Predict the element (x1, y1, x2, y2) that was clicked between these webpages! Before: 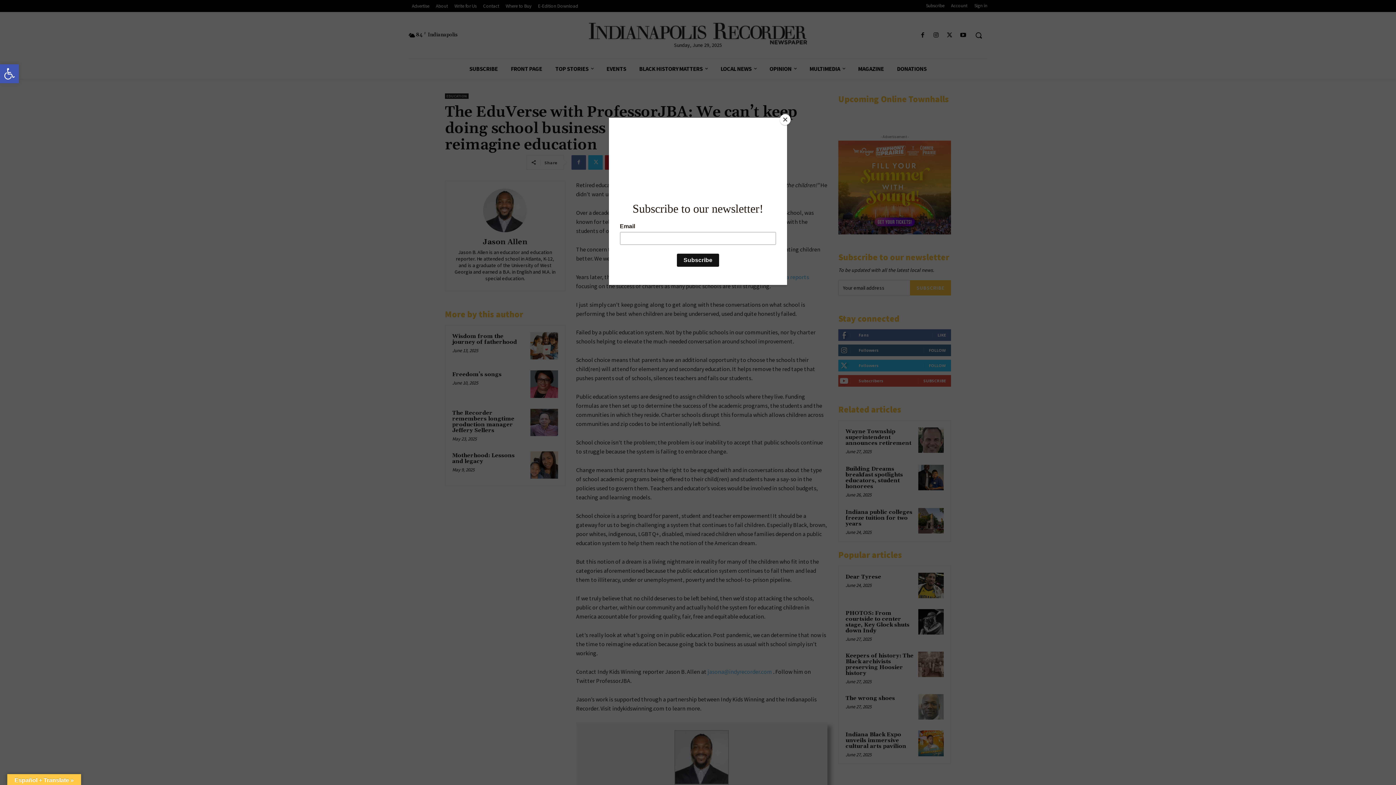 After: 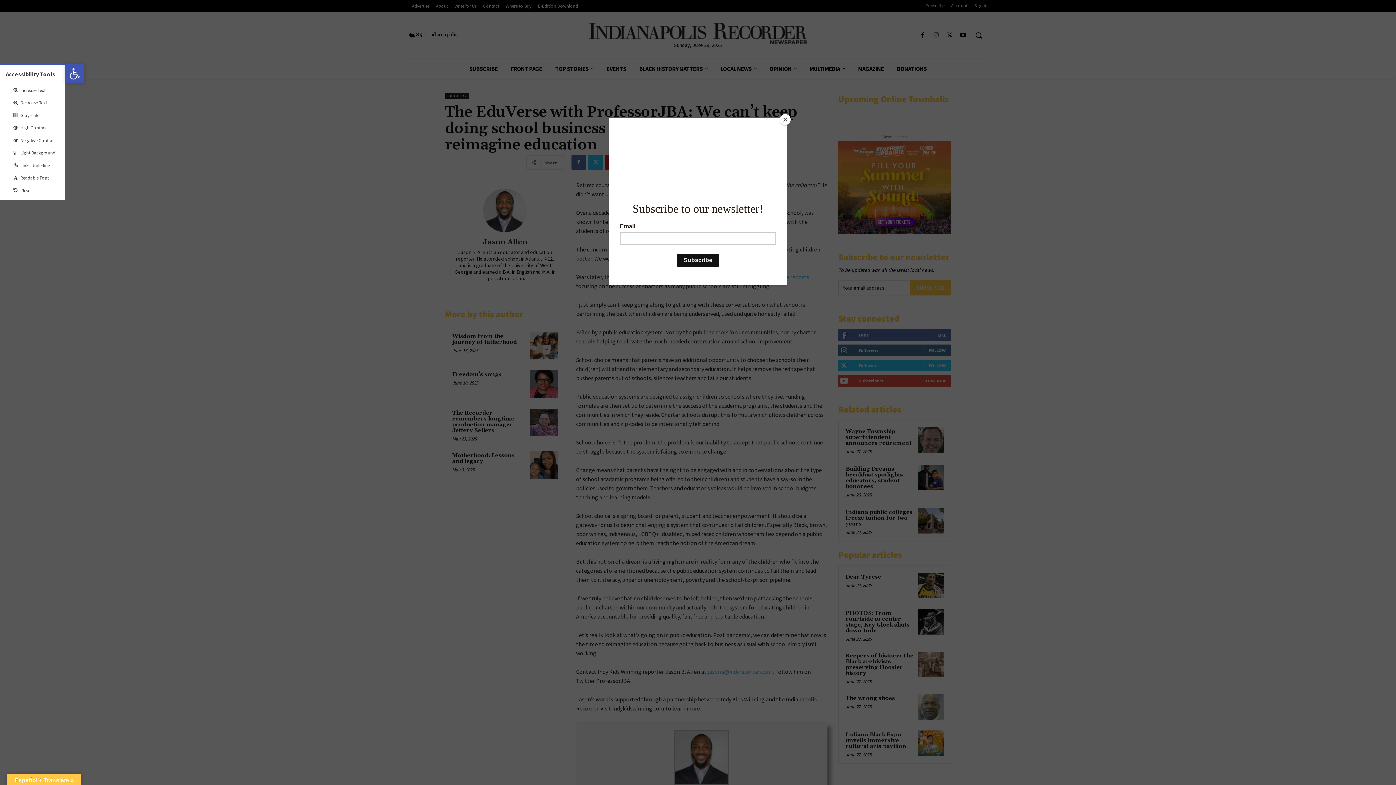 Action: label: Open toolbar bbox: (0, 64, 18, 83)